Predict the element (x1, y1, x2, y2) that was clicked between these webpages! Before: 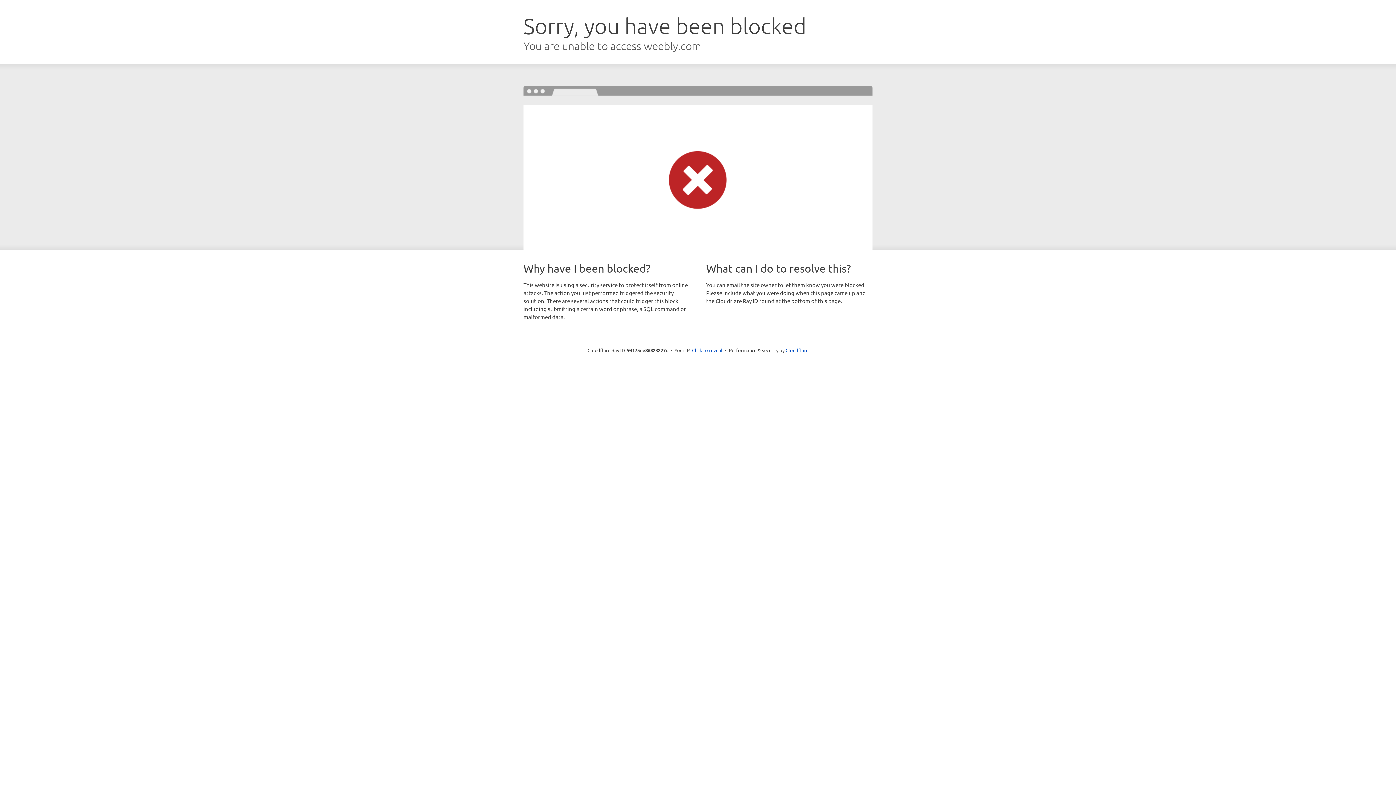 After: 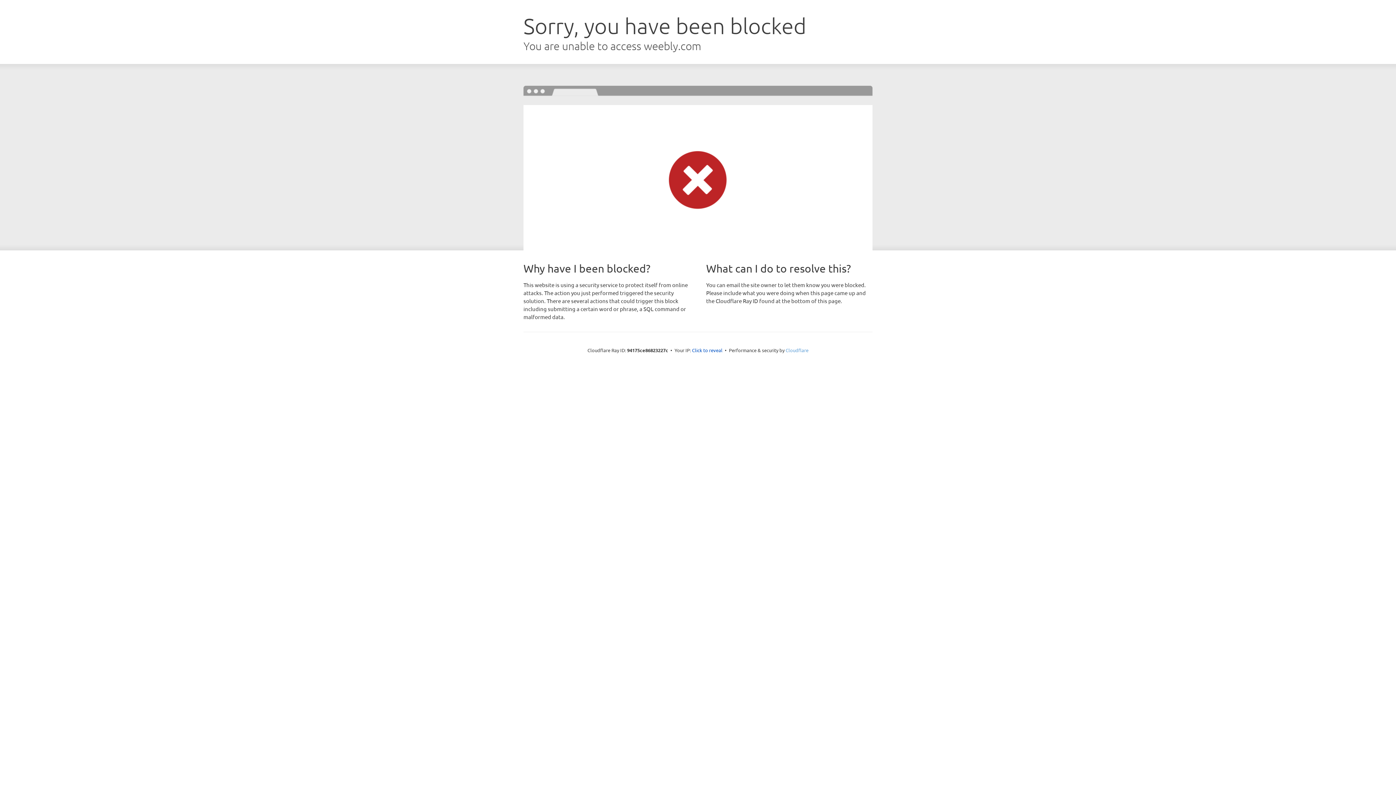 Action: label: Cloudflare bbox: (785, 347, 808, 353)